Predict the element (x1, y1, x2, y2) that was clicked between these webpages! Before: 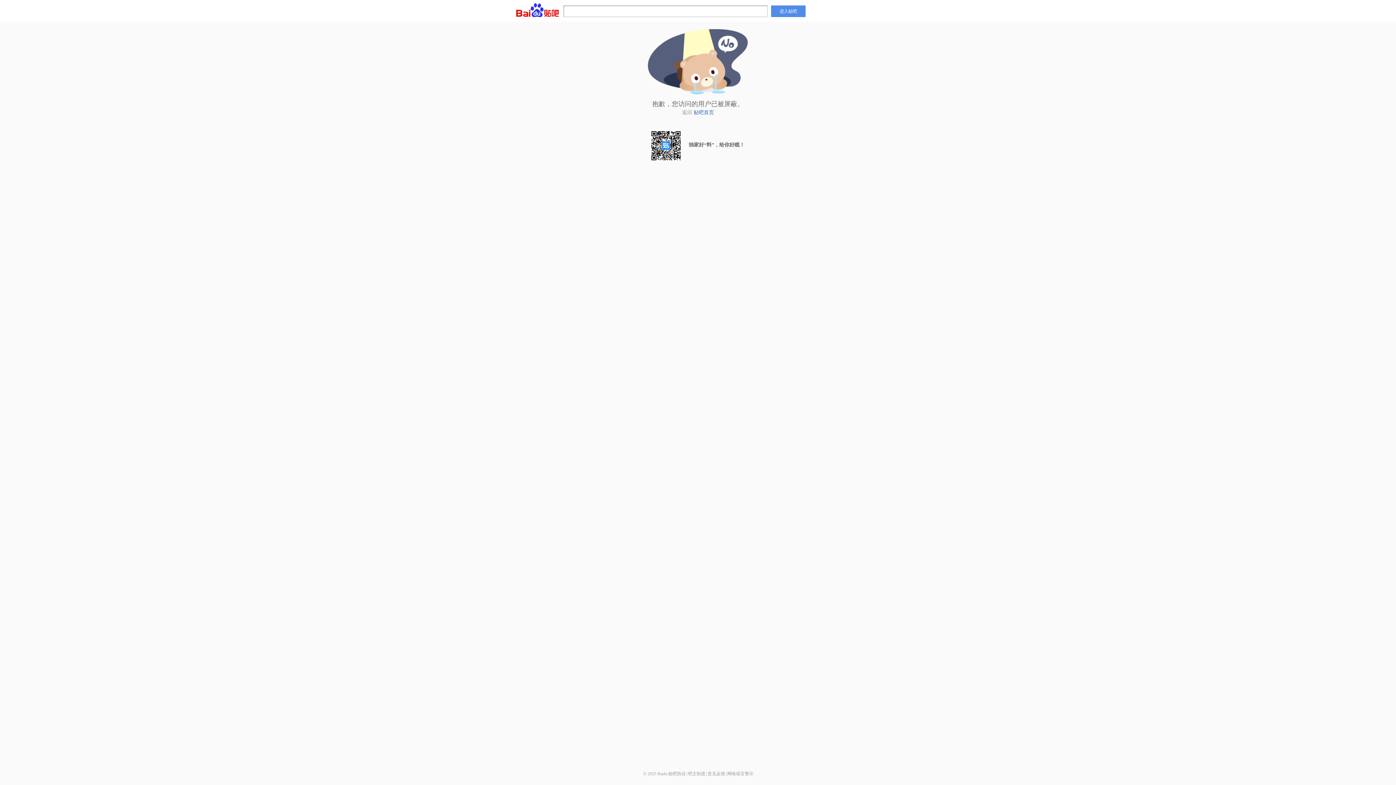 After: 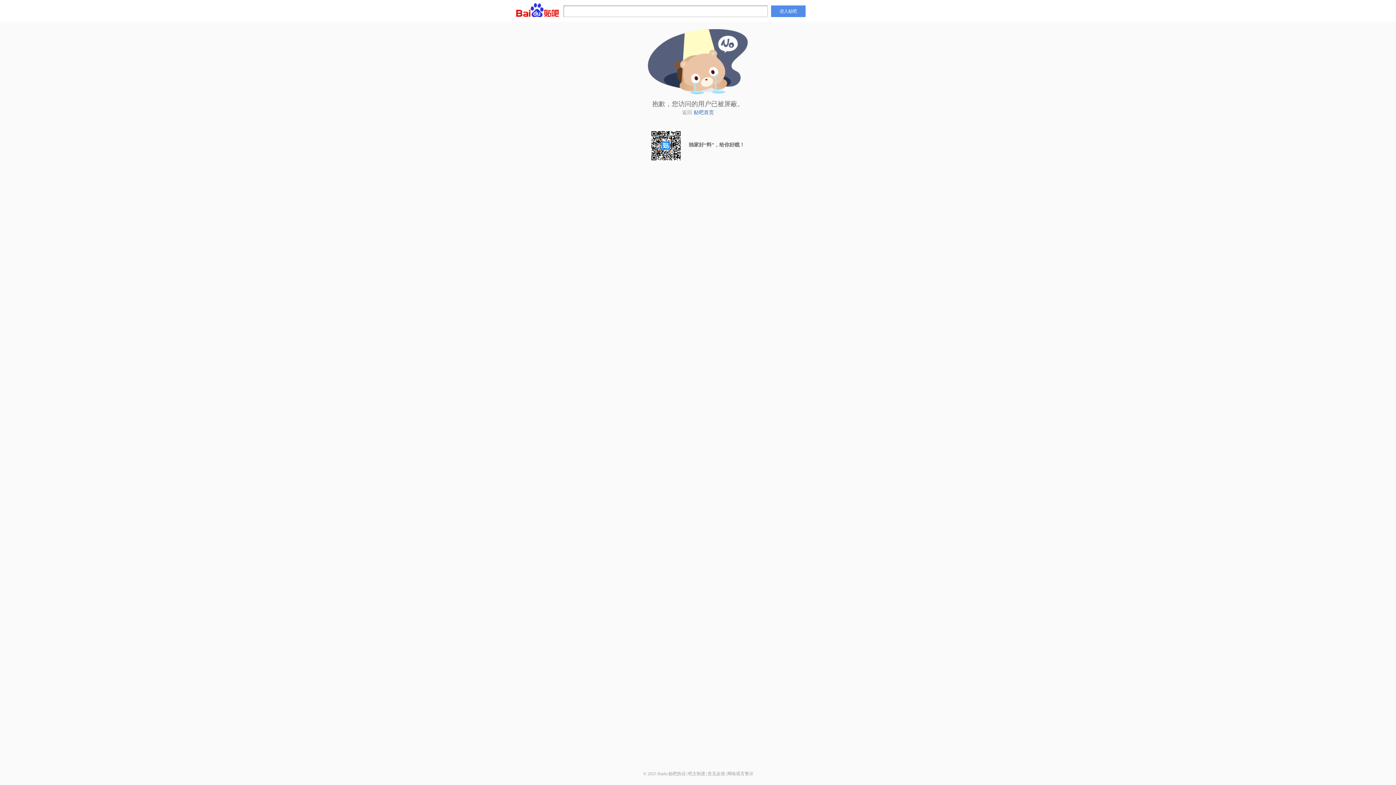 Action: bbox: (727, 771, 753, 776) label: 网络谣言警示